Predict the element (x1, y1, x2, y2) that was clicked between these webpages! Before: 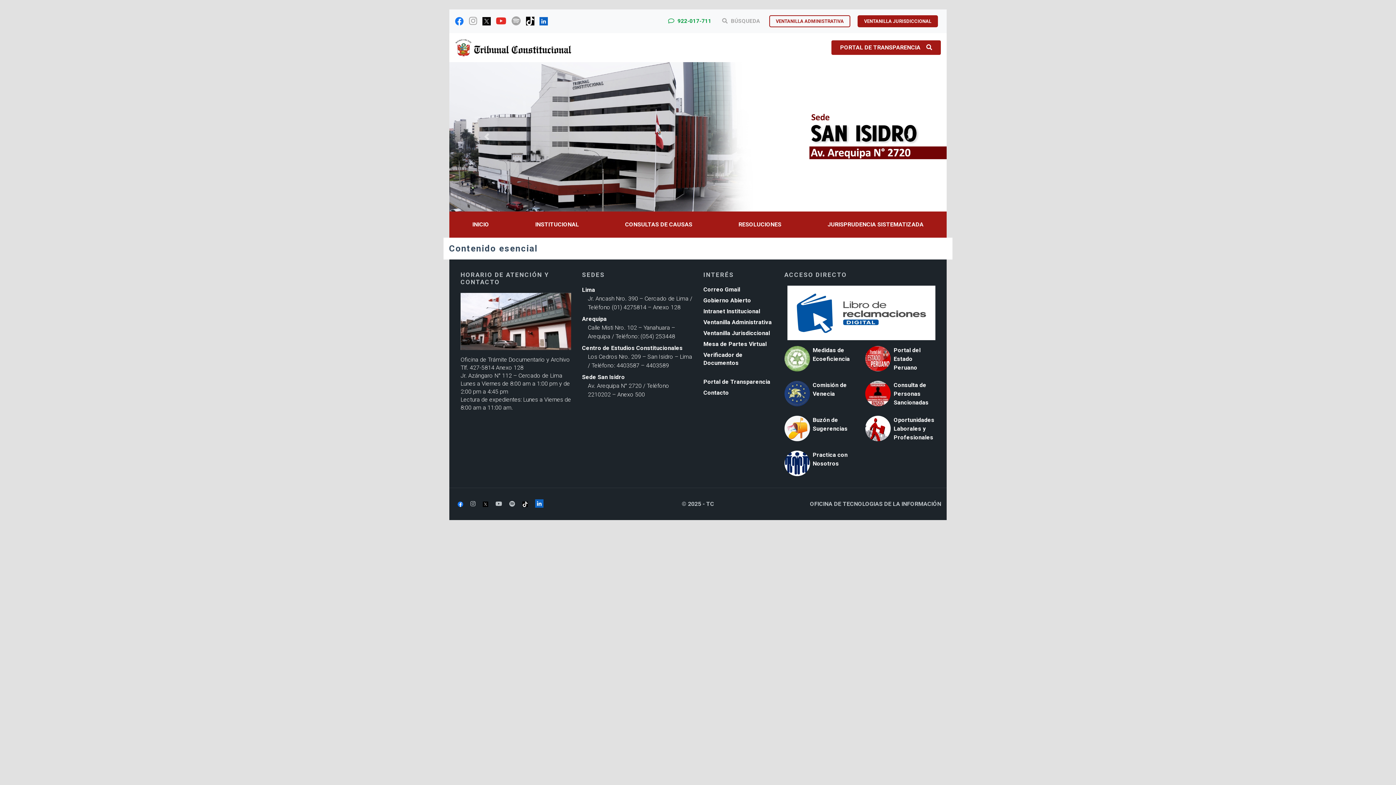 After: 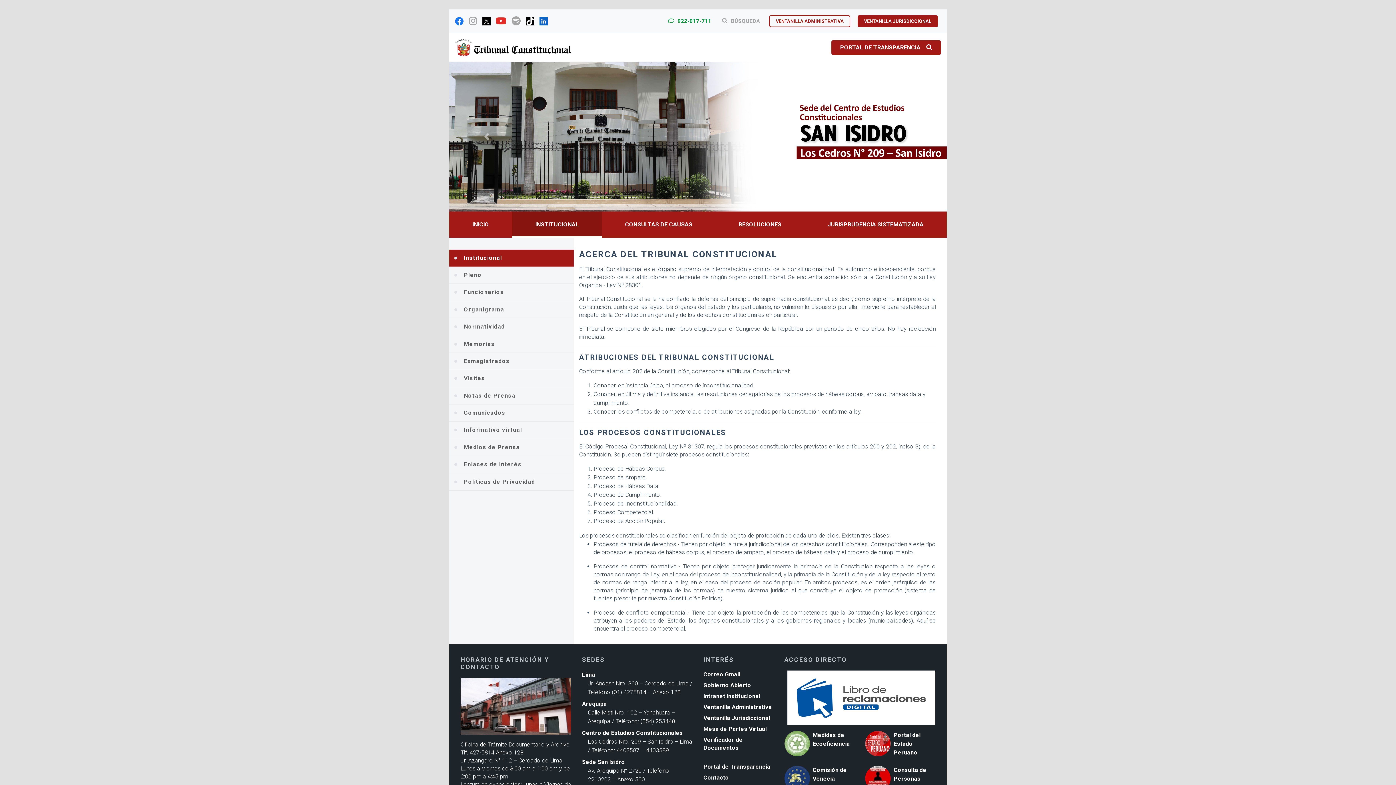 Action: label: INSTITUCIONAL bbox: (512, 211, 602, 237)